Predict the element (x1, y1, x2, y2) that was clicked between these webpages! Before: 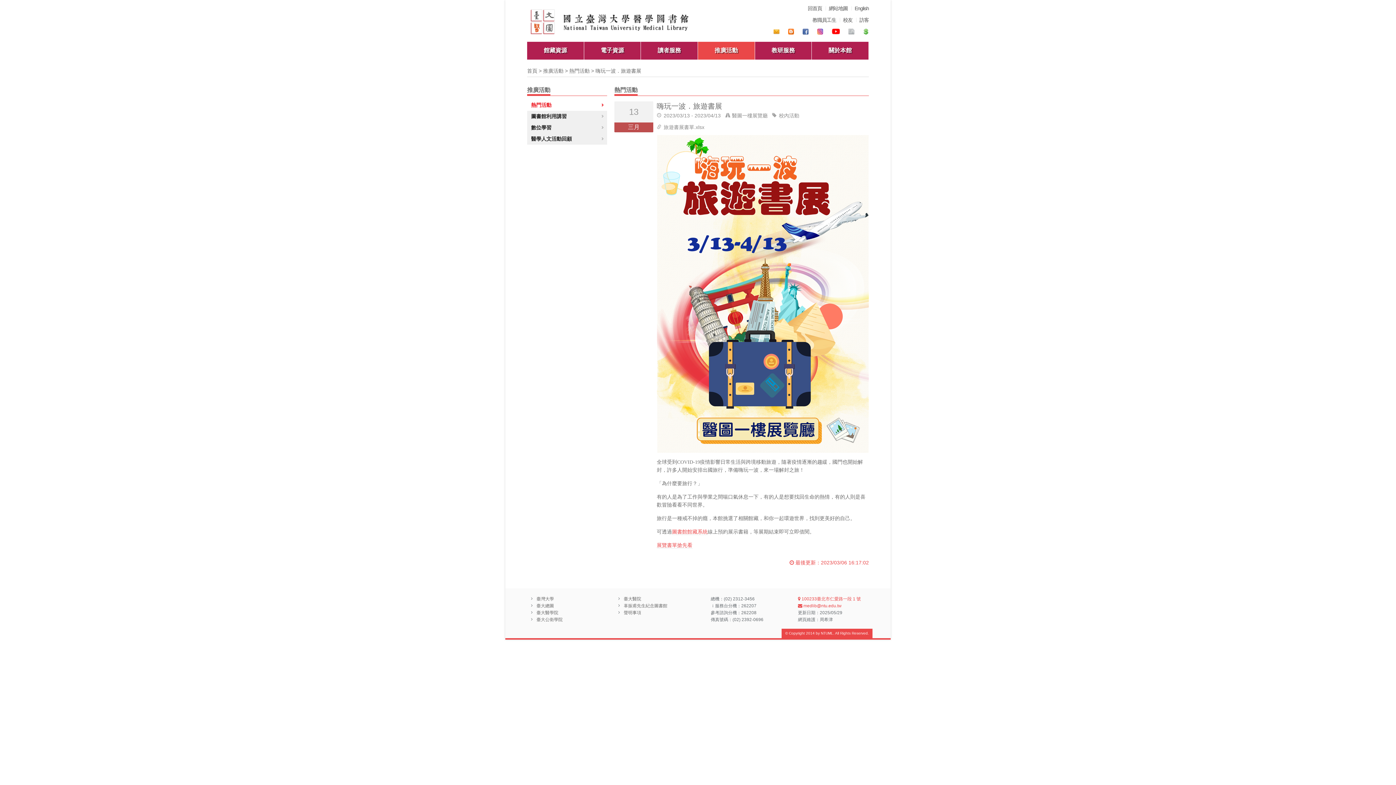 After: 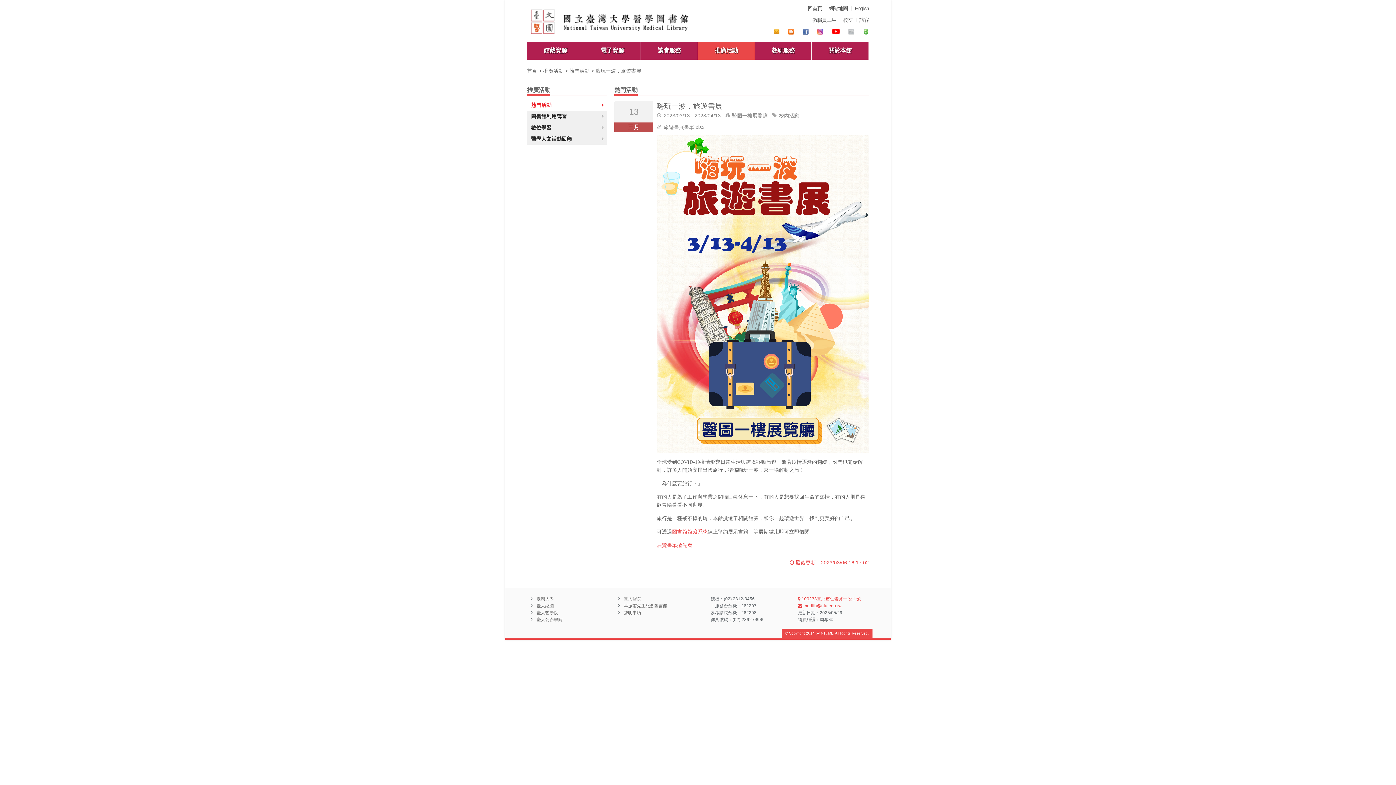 Action: bbox: (848, 28, 854, 34)